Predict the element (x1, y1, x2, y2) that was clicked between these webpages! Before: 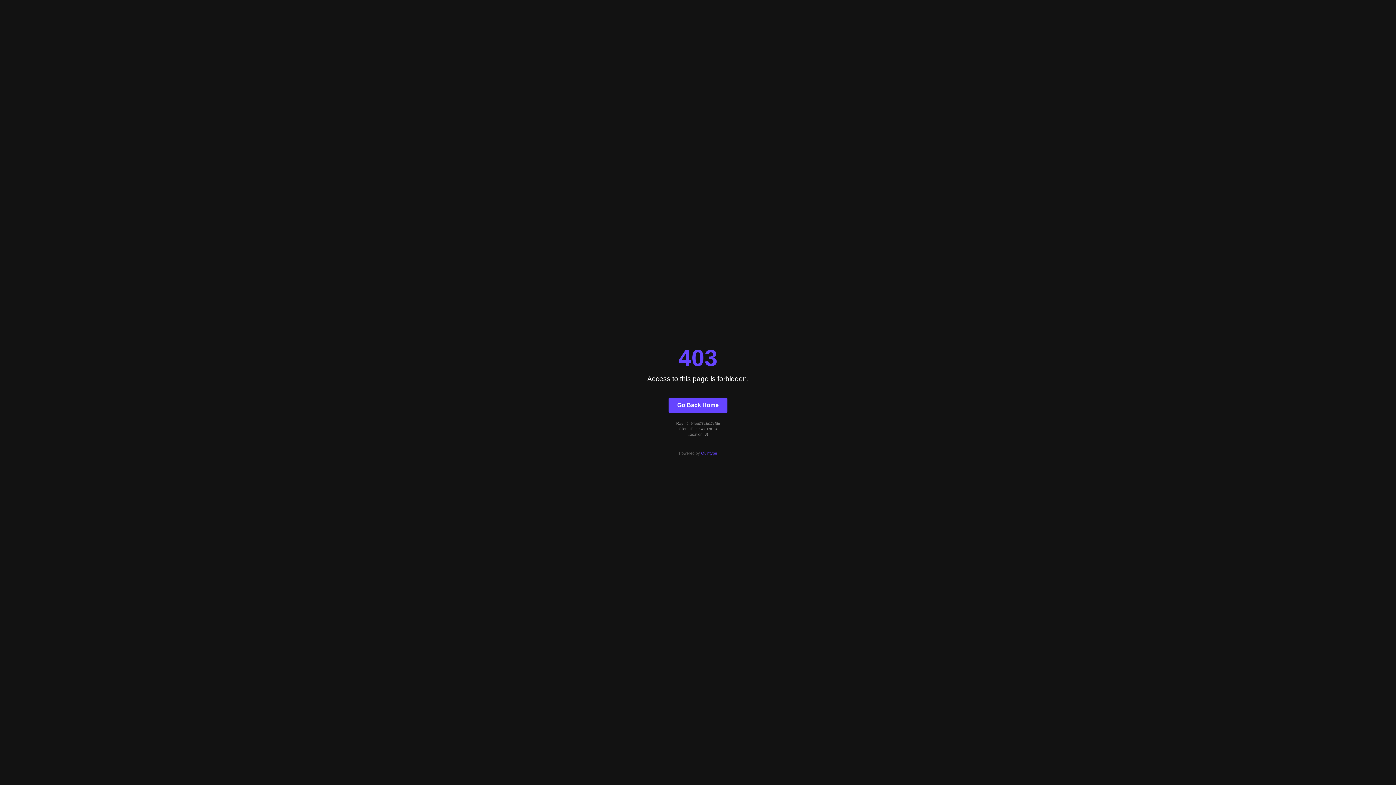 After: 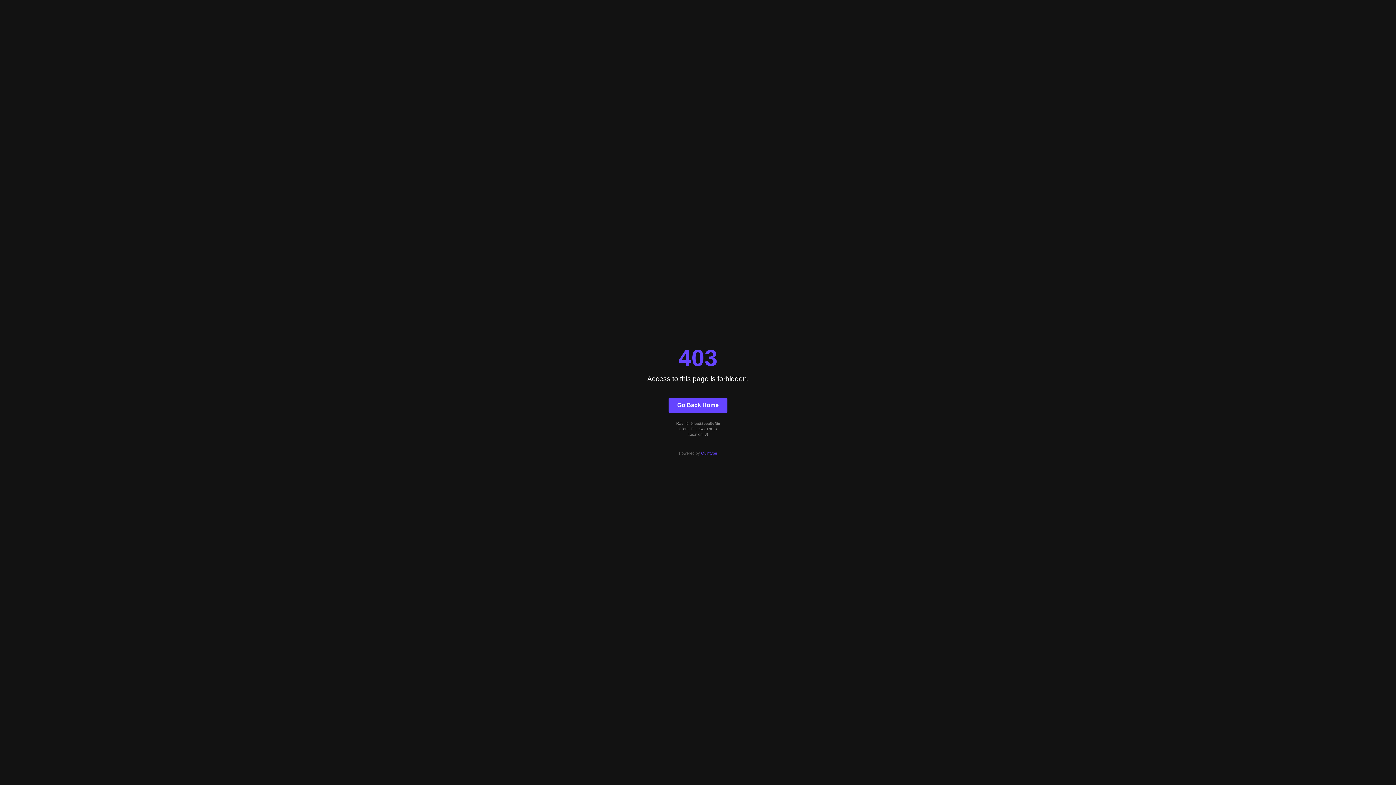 Action: bbox: (668, 397, 727, 412) label: Go Back Home